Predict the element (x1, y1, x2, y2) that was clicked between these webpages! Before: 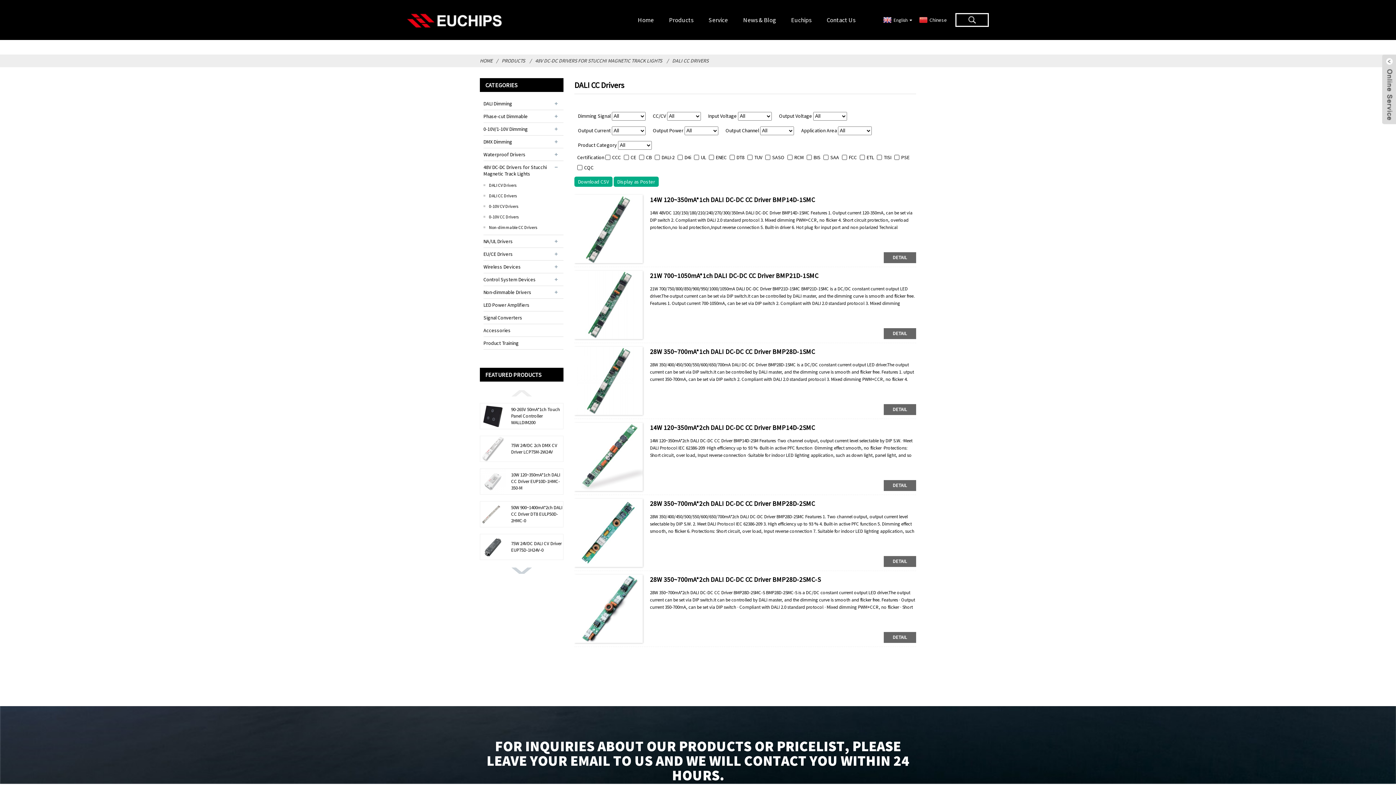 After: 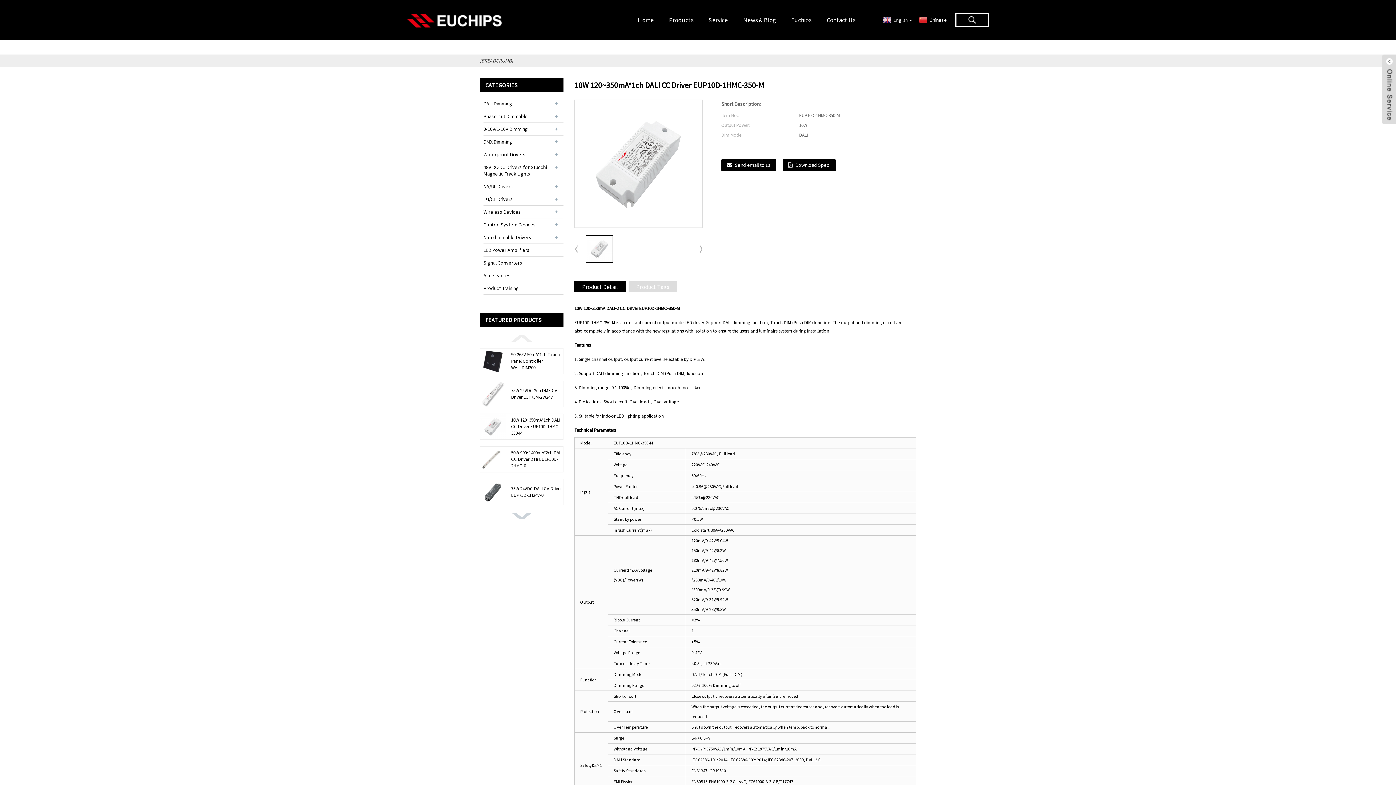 Action: bbox: (480, 469, 505, 494)